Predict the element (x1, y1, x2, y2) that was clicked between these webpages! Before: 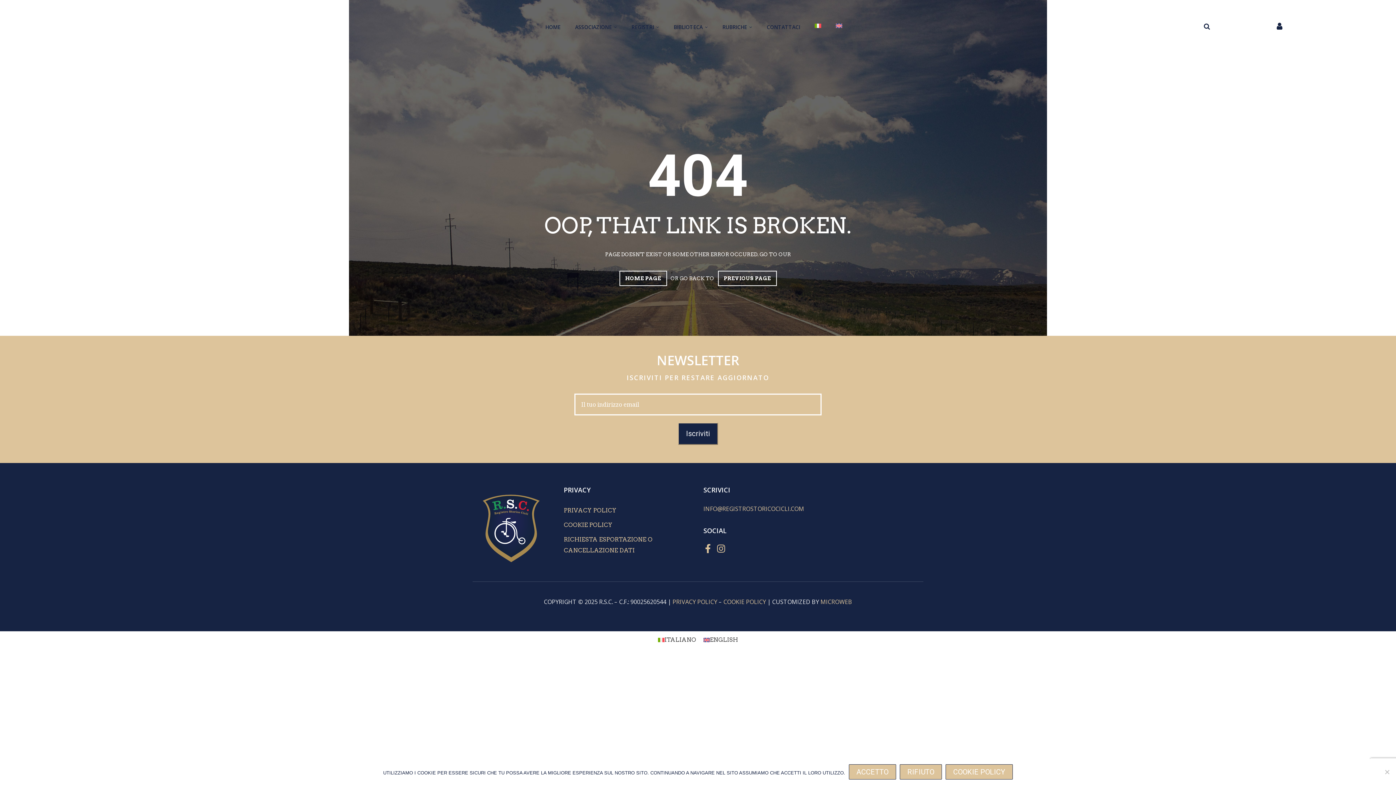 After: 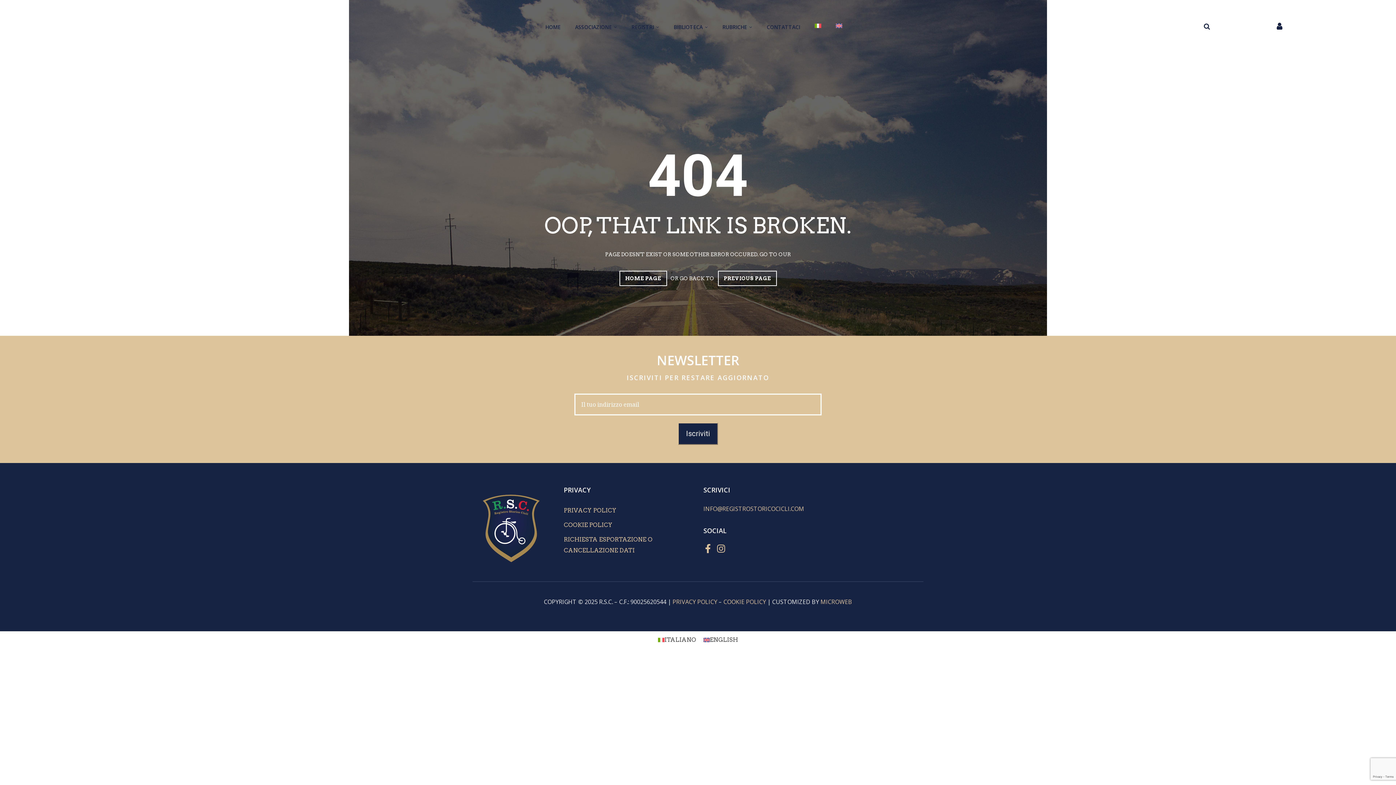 Action: bbox: (849, 764, 896, 780) label: Accetto